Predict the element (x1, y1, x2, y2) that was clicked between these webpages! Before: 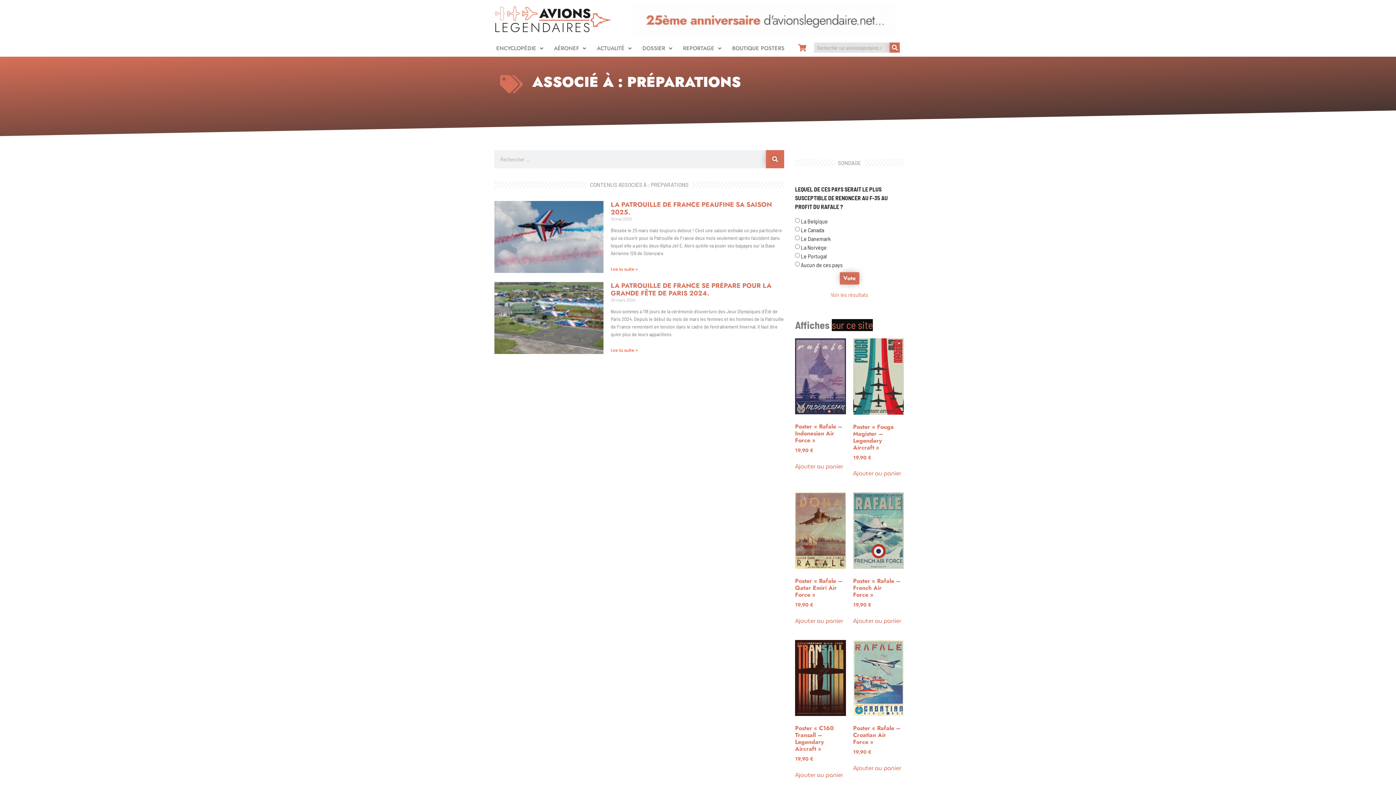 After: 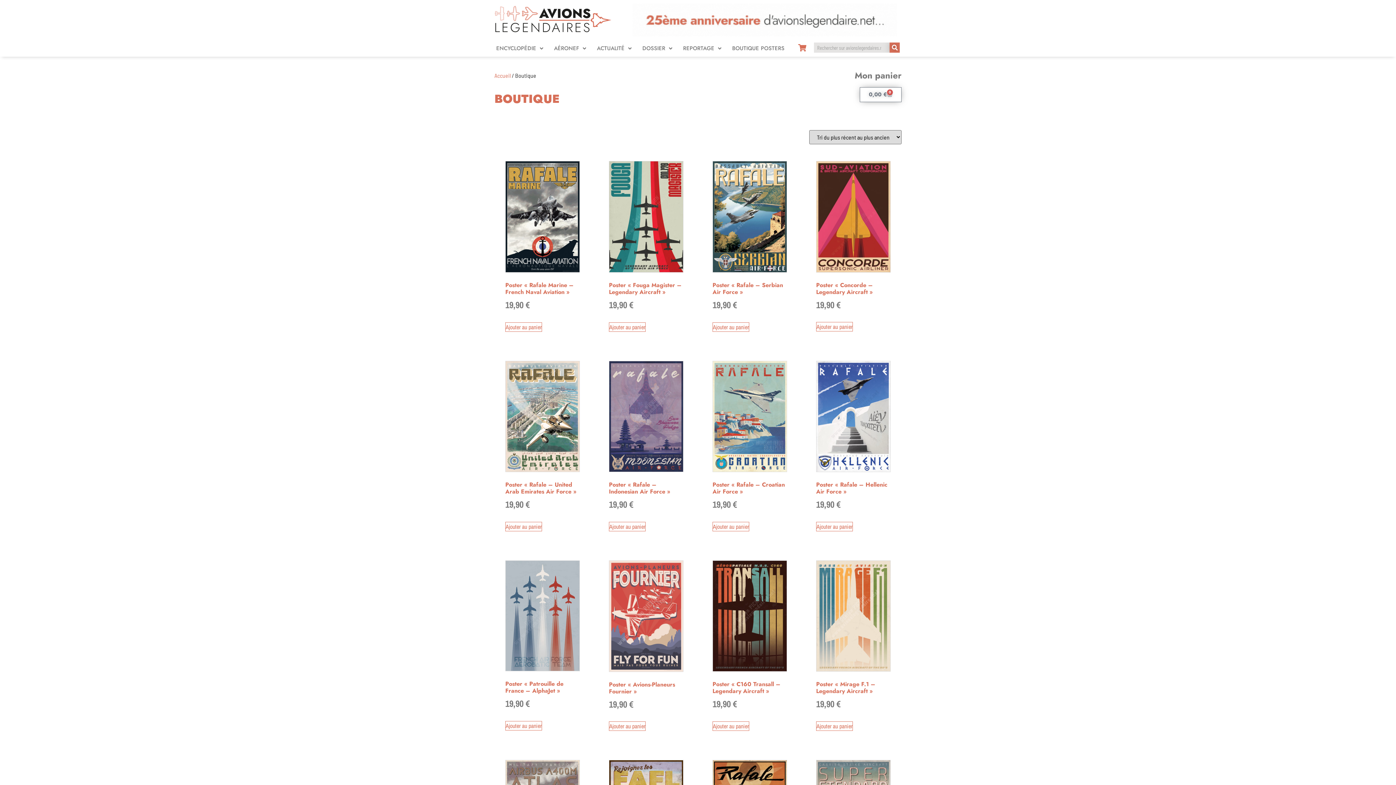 Action: bbox: (632, 3, 897, 36)